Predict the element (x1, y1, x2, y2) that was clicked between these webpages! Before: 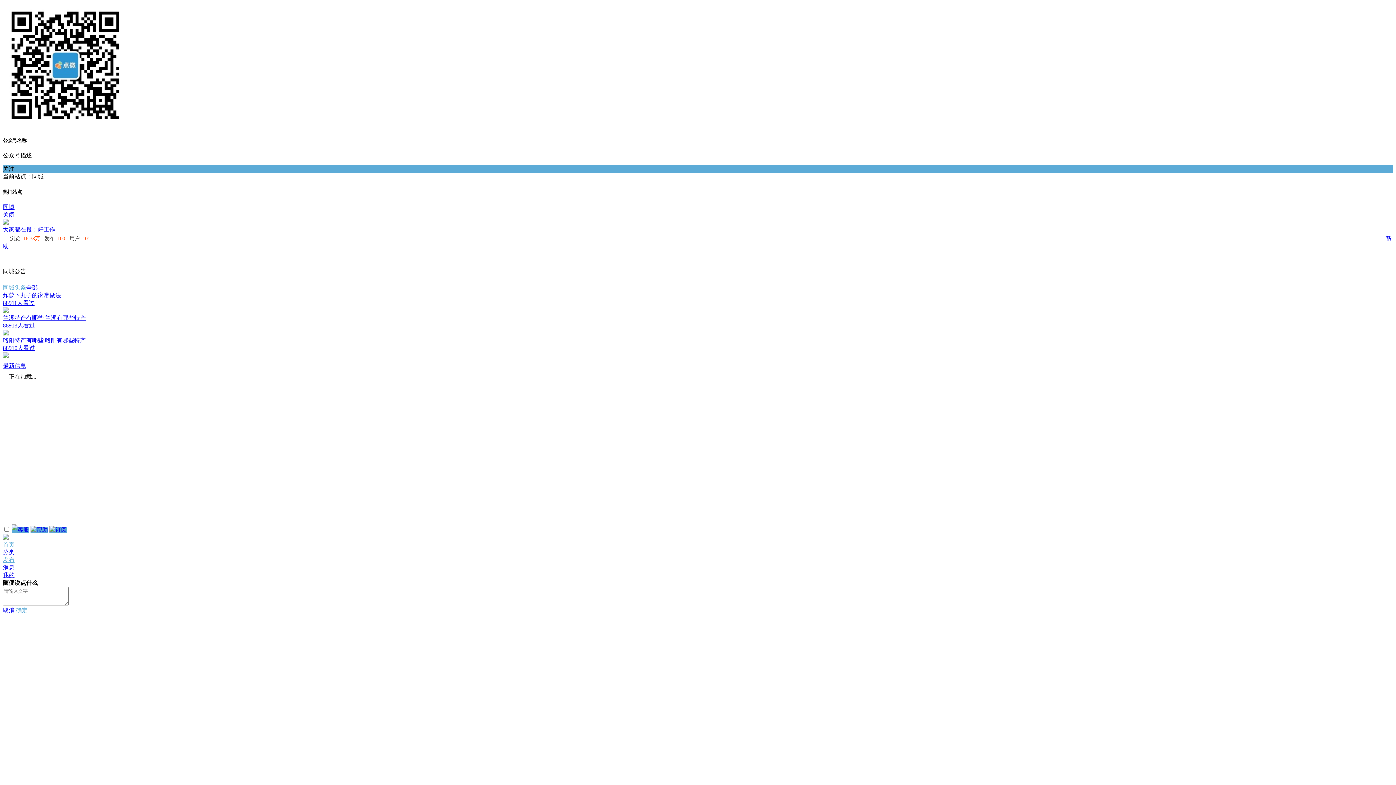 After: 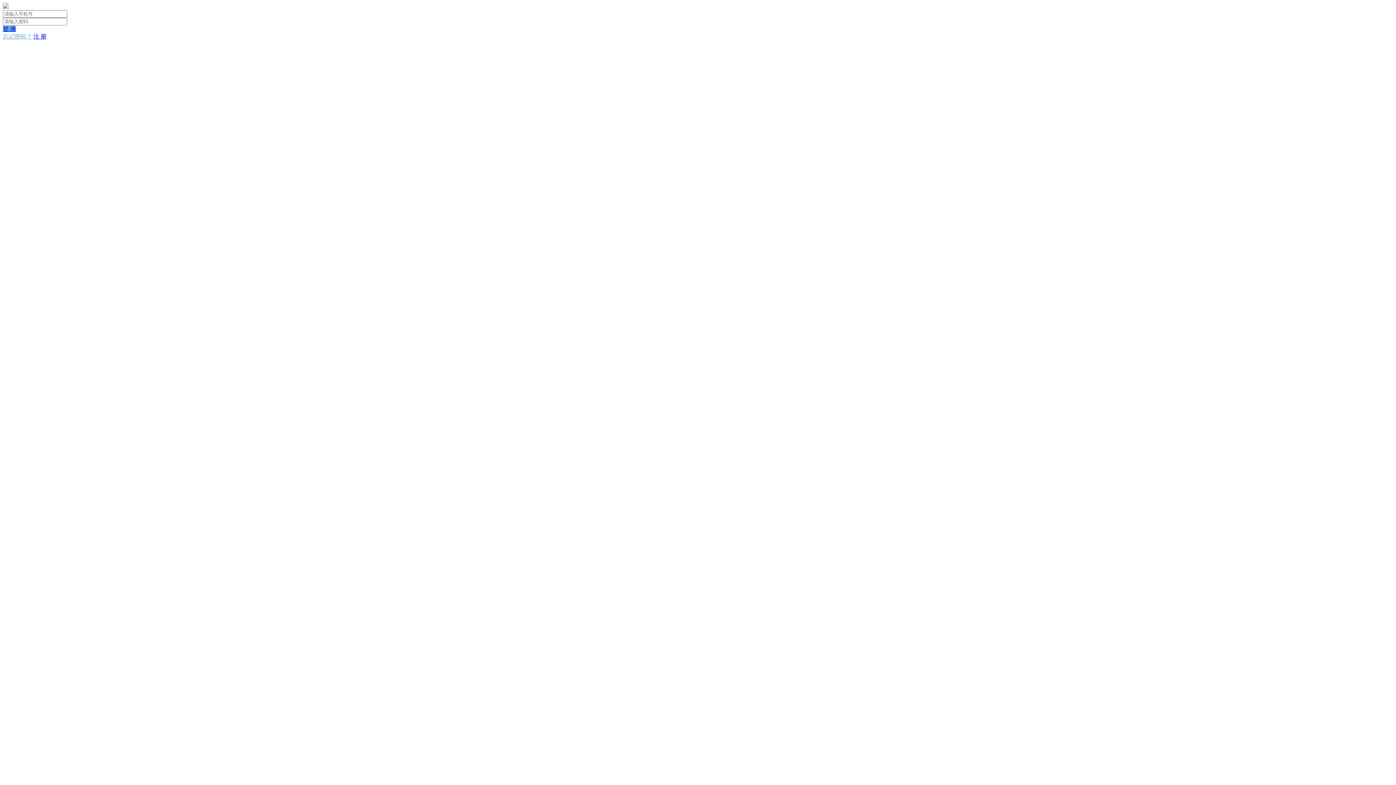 Action: bbox: (2, 226, 55, 232) label: 大家都在搜：好工作